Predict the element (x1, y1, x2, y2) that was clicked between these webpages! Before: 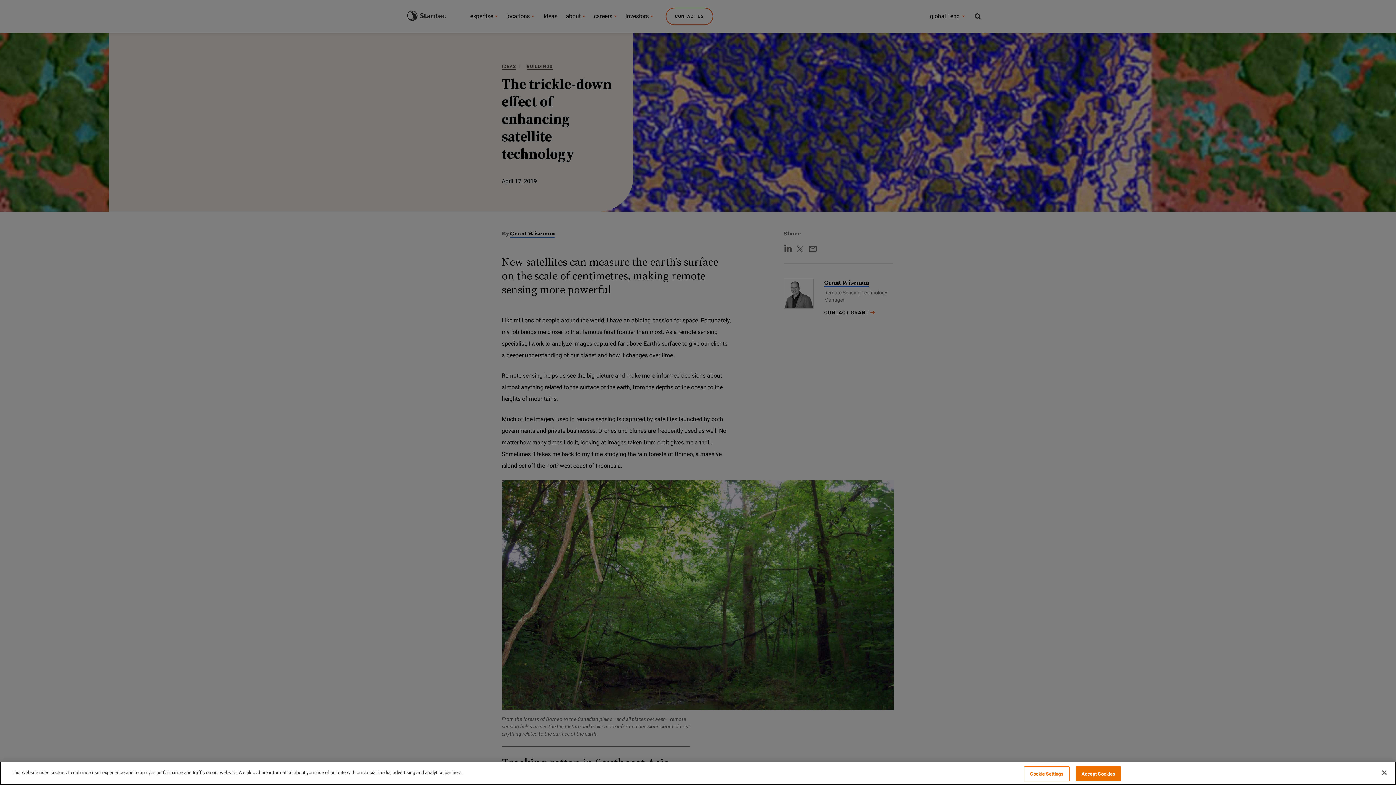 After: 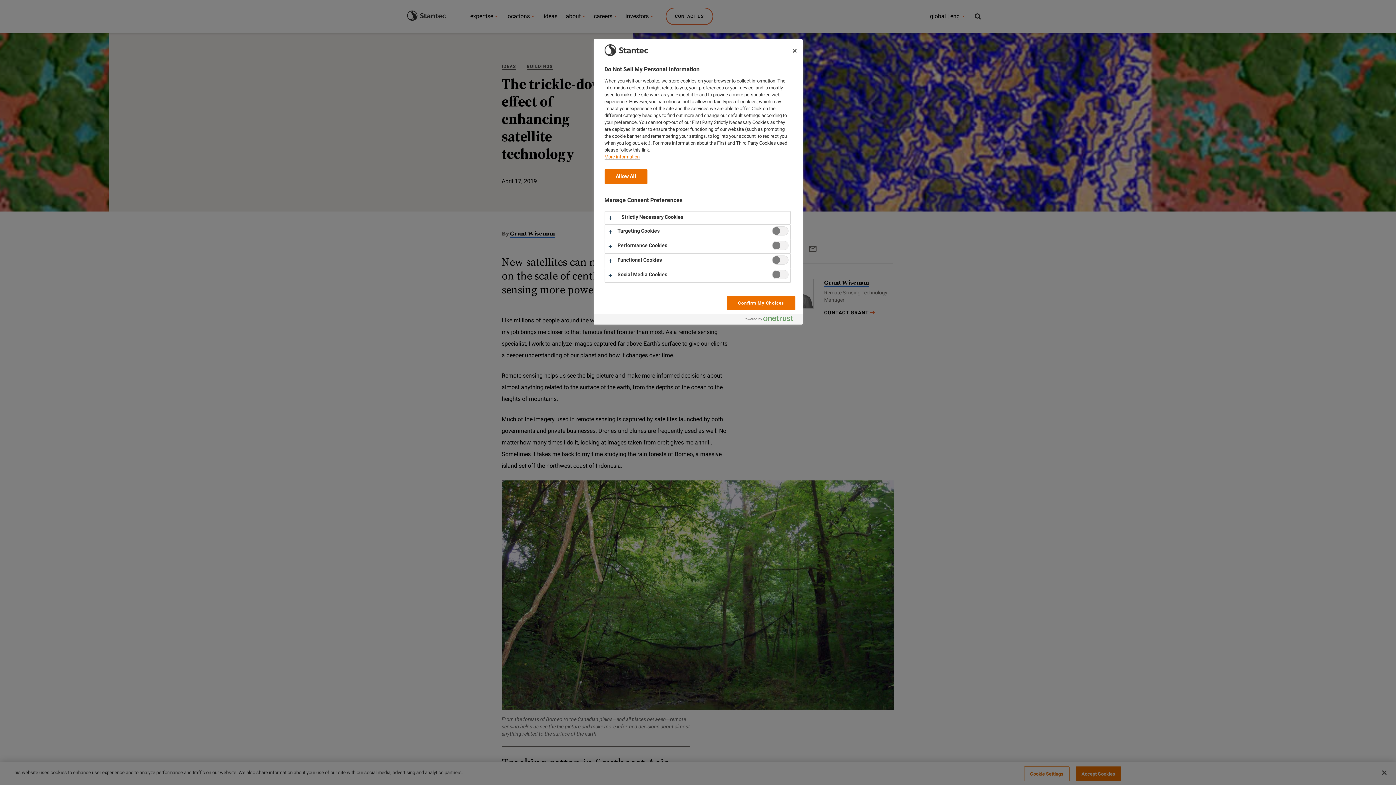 Action: label: Cookie Settings bbox: (1024, 766, 1069, 781)